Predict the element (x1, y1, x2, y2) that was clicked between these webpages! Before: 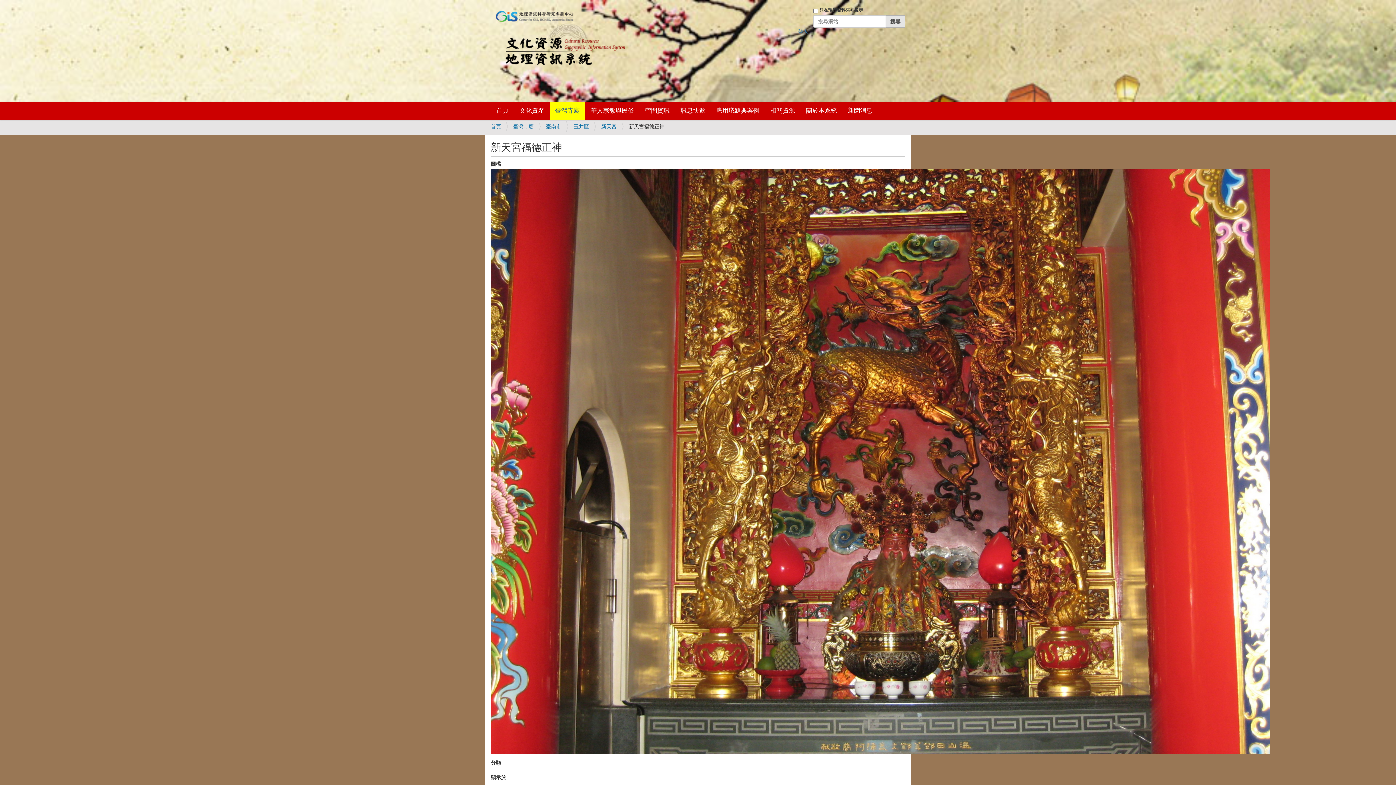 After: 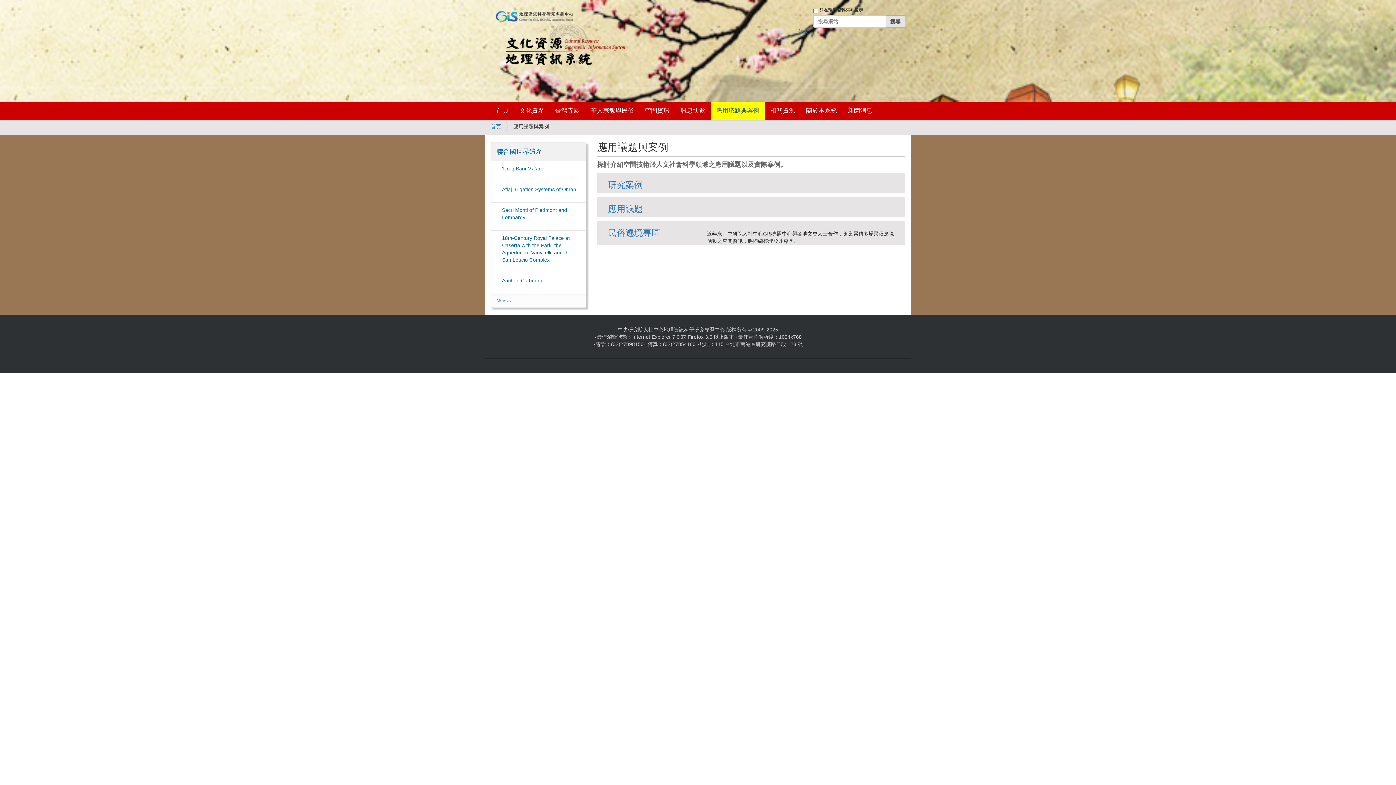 Action: label: 應用議題與案例 bbox: (710, 101, 765, 120)